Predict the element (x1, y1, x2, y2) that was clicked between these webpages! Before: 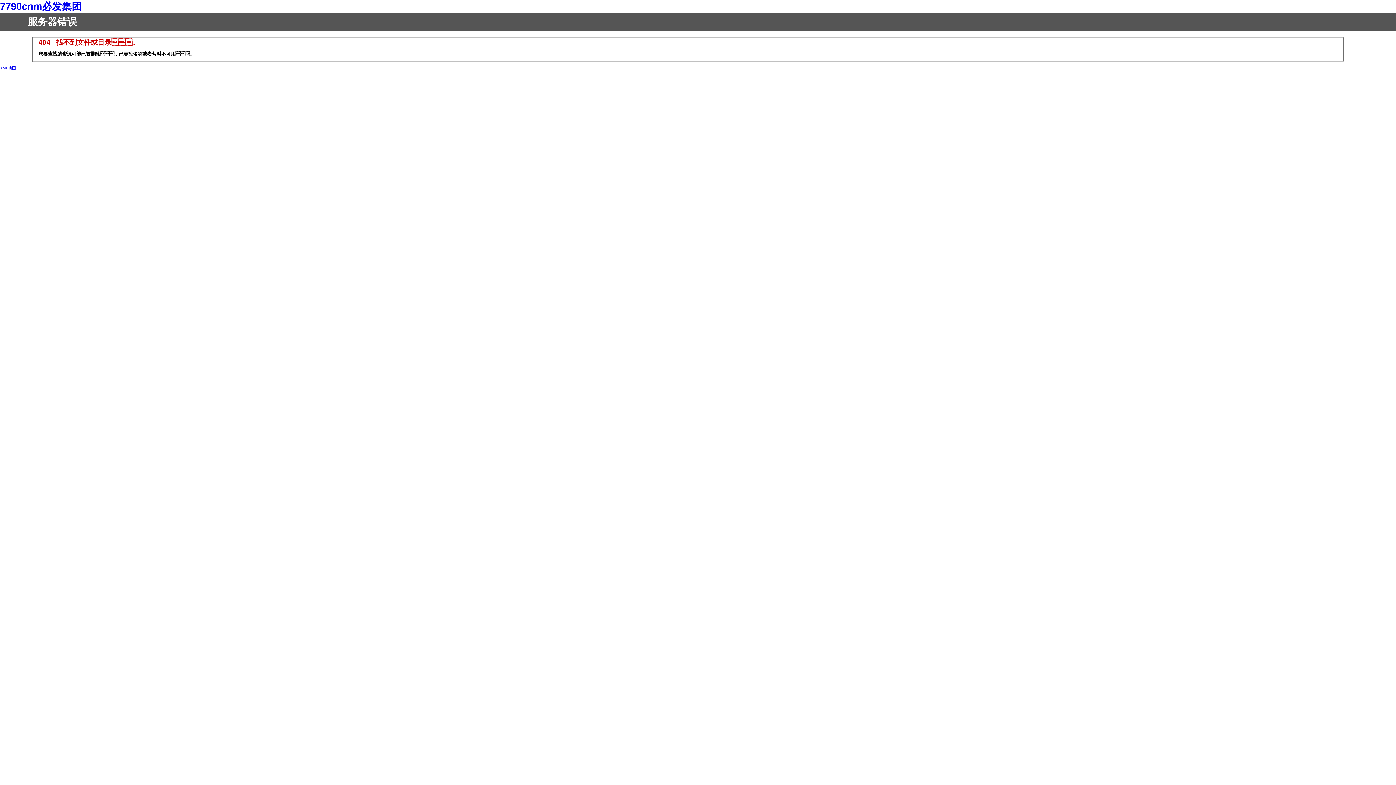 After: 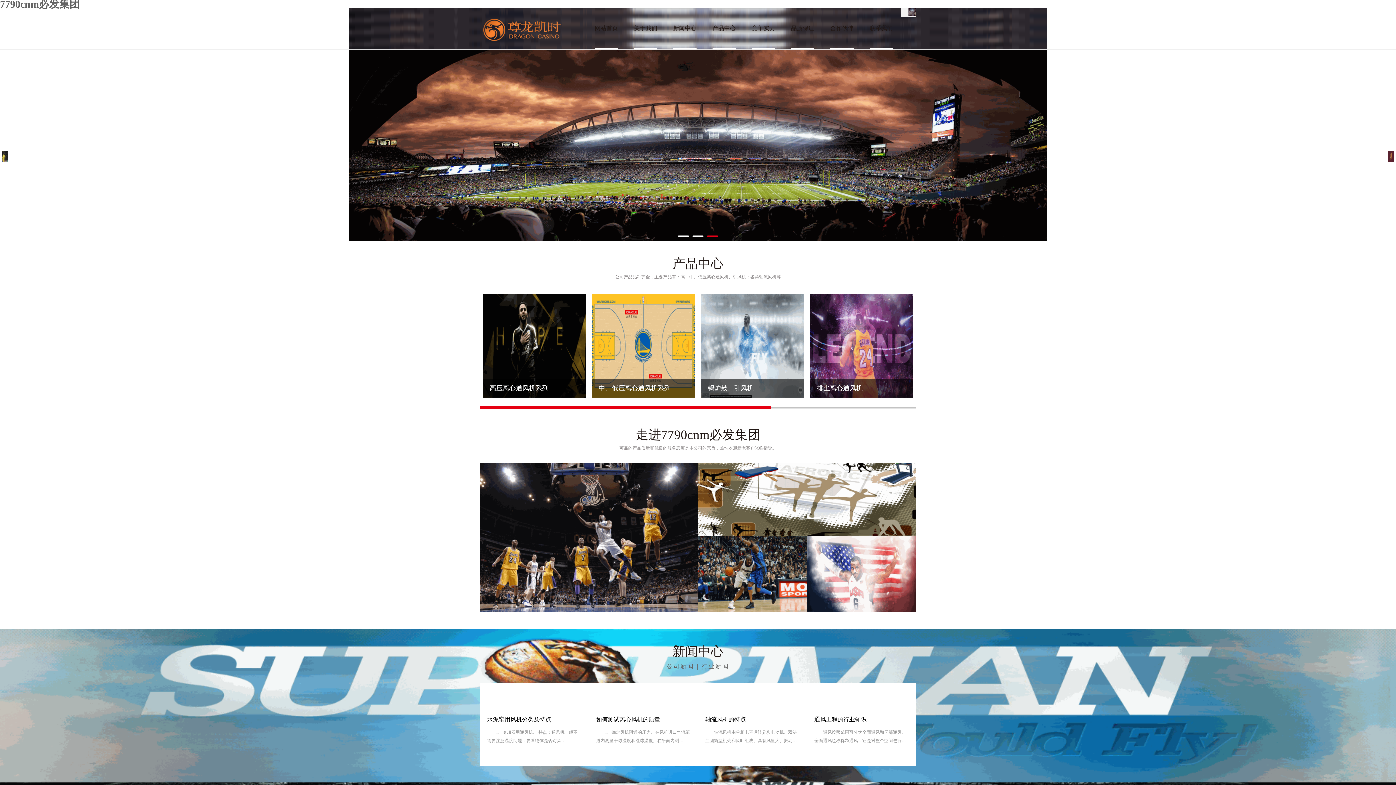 Action: label: 7790cnm必发集团 bbox: (0, 1, 81, 12)